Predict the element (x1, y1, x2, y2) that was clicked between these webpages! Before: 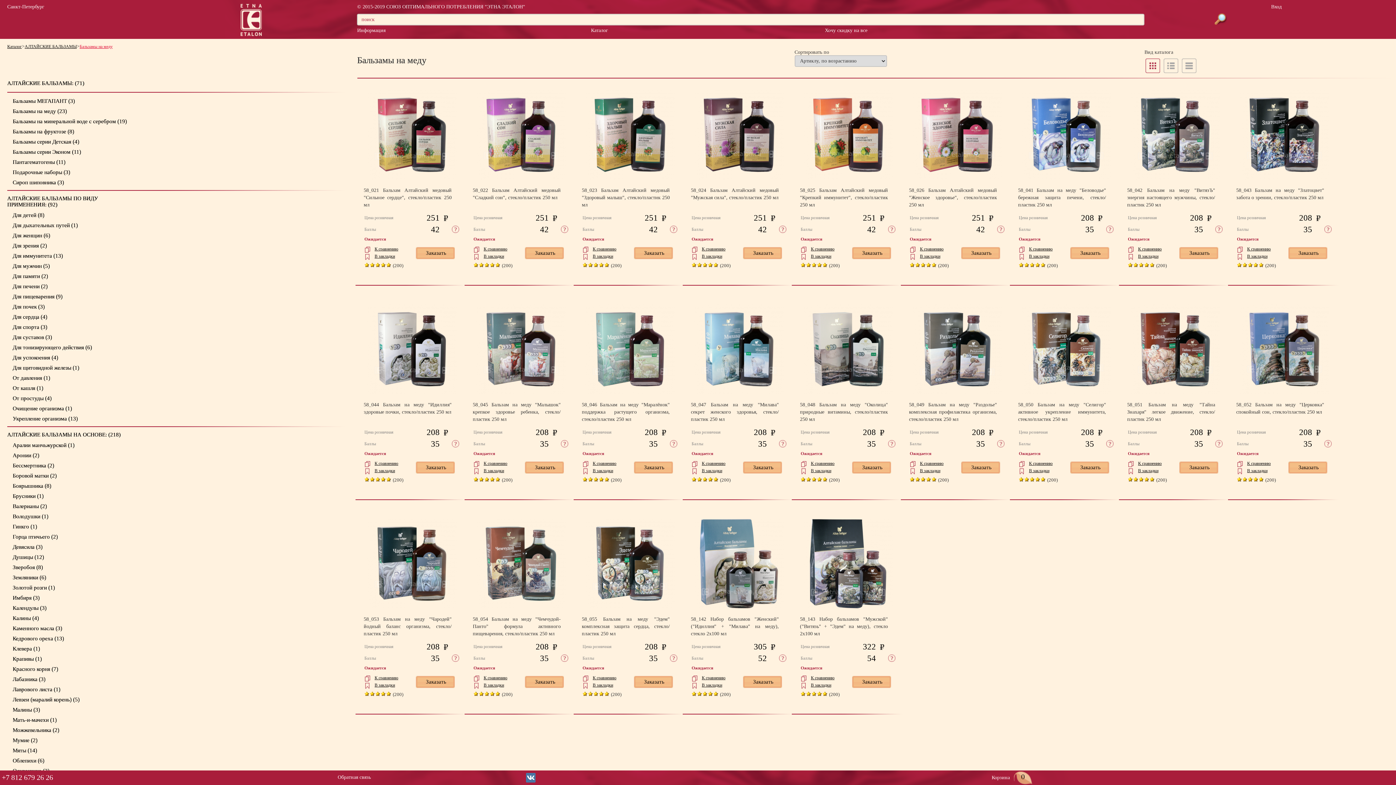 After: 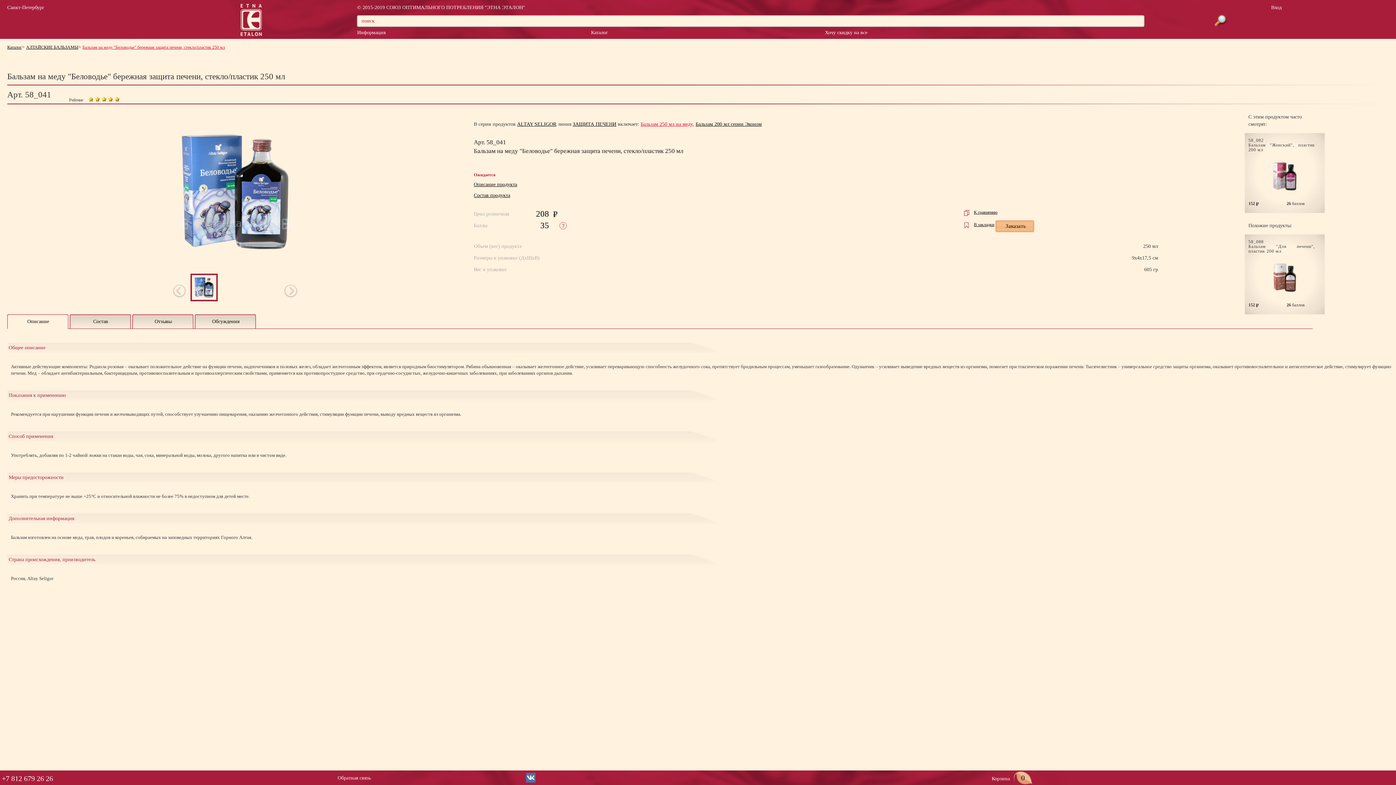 Action: label: 58_041 Бальзам на меду "Беловодье" бережная защита печени, стекло/пластик 250 мл bbox: (1019, 175, 1113, 210)